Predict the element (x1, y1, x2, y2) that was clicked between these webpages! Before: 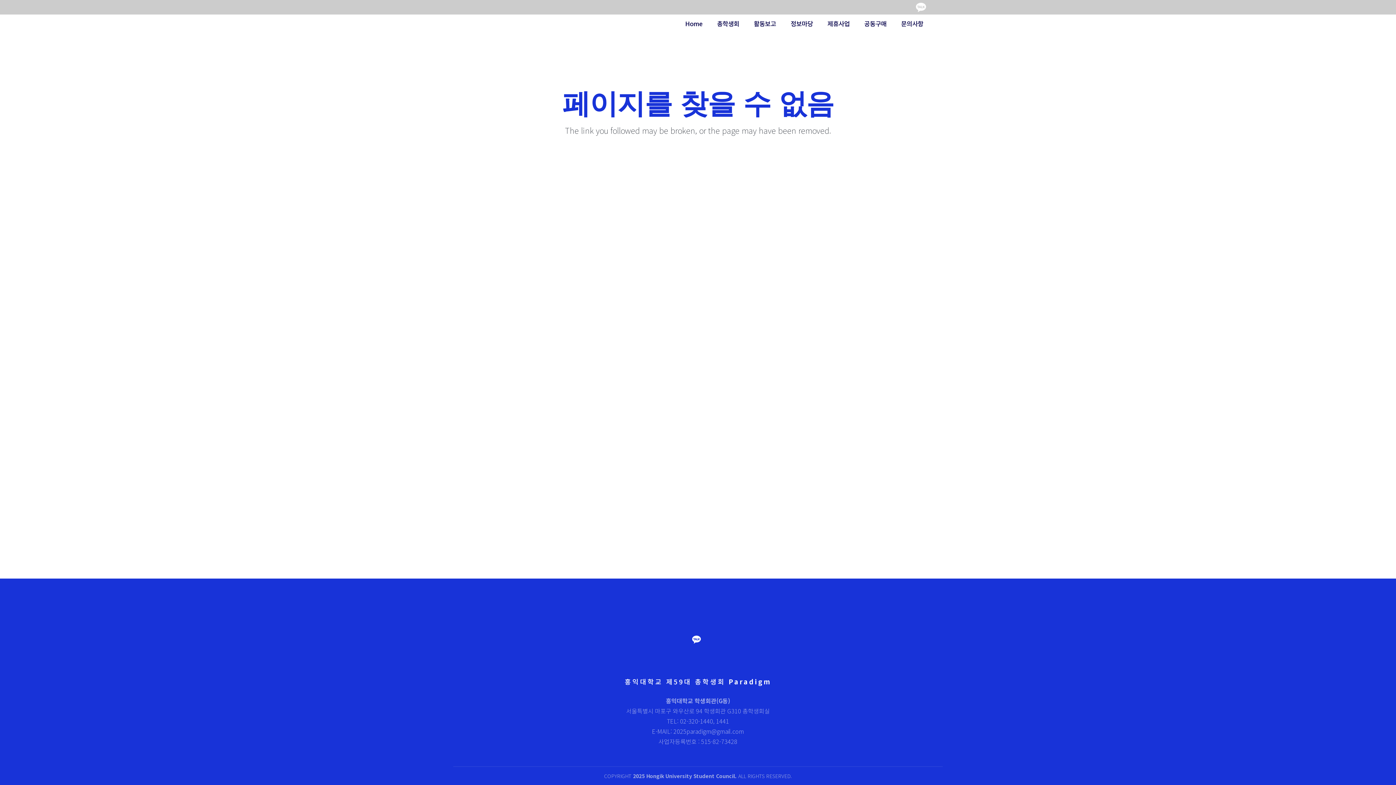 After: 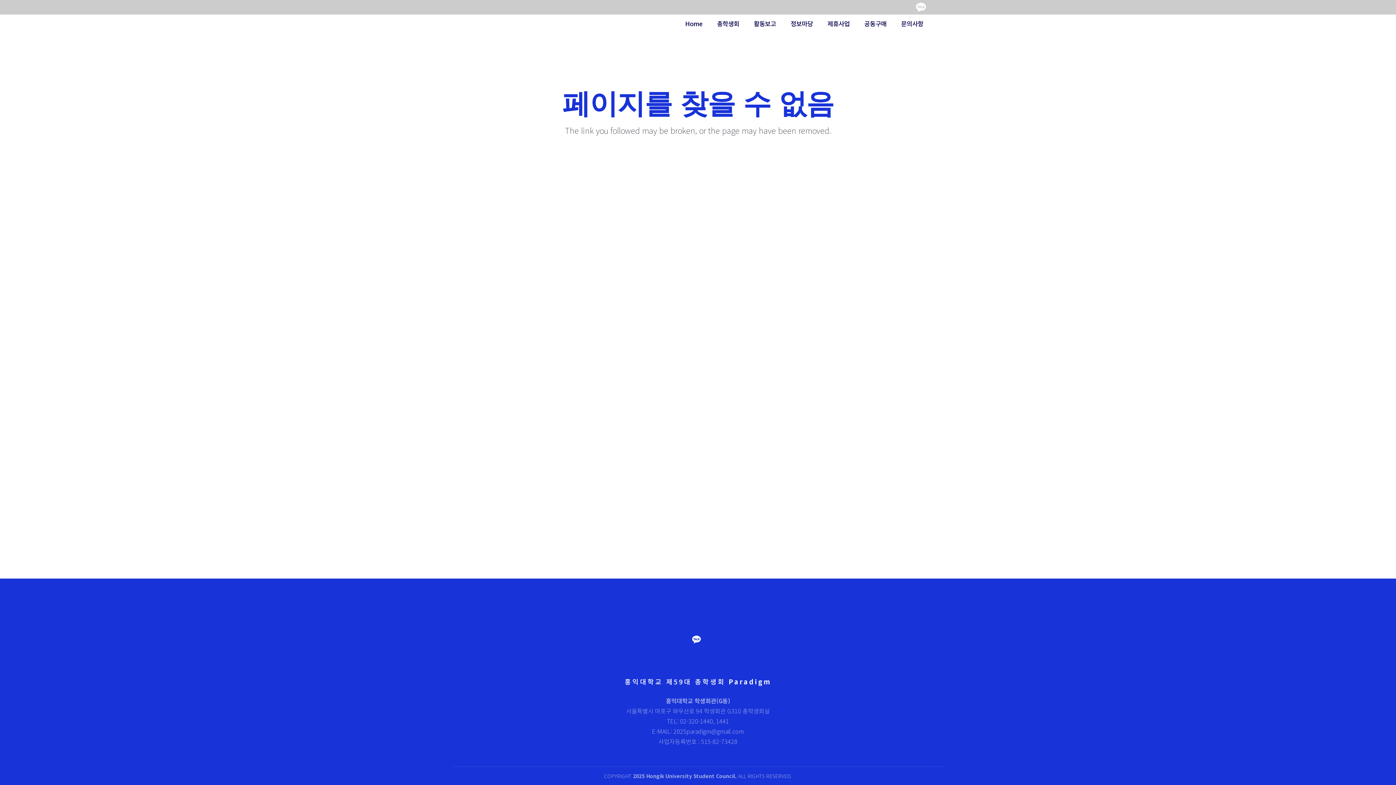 Action: bbox: (691, 634, 702, 645) label: 링크